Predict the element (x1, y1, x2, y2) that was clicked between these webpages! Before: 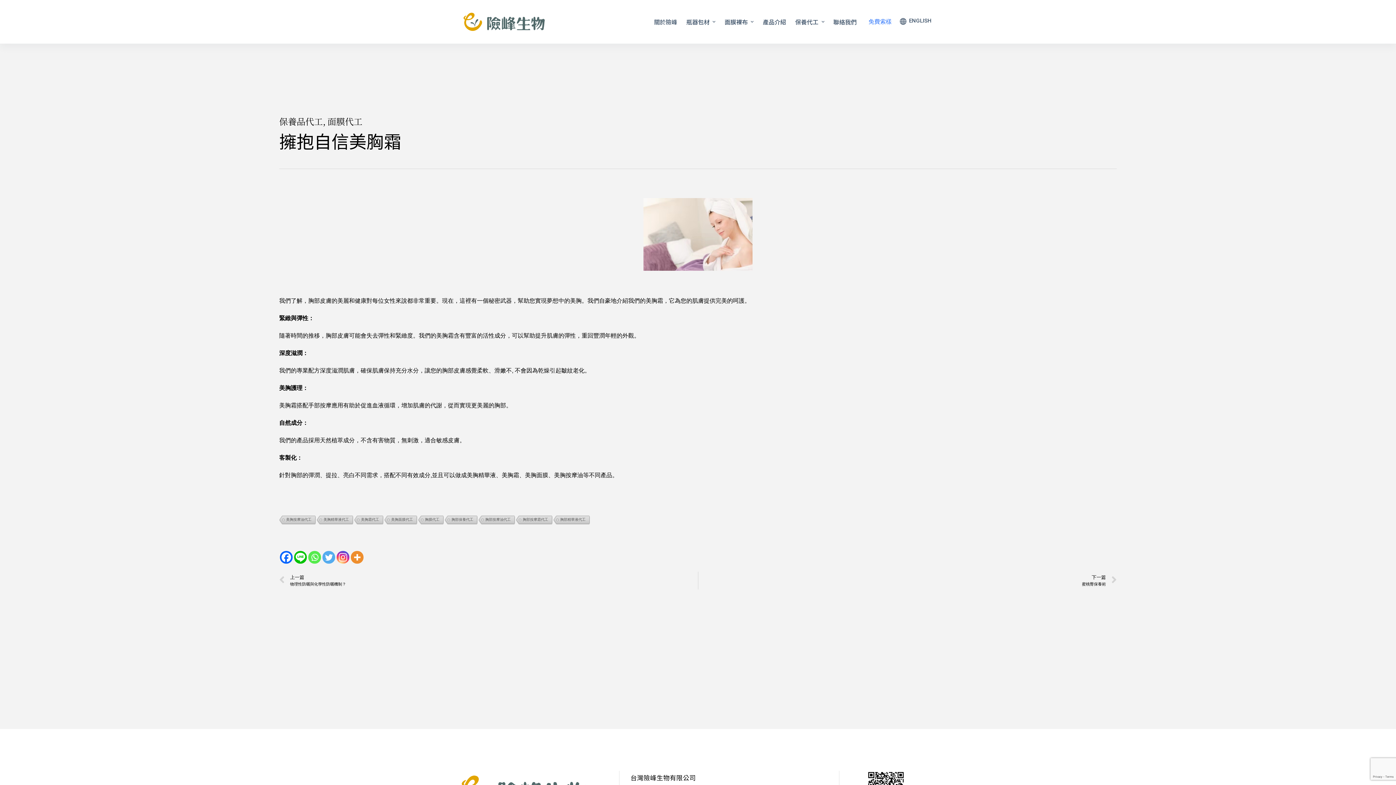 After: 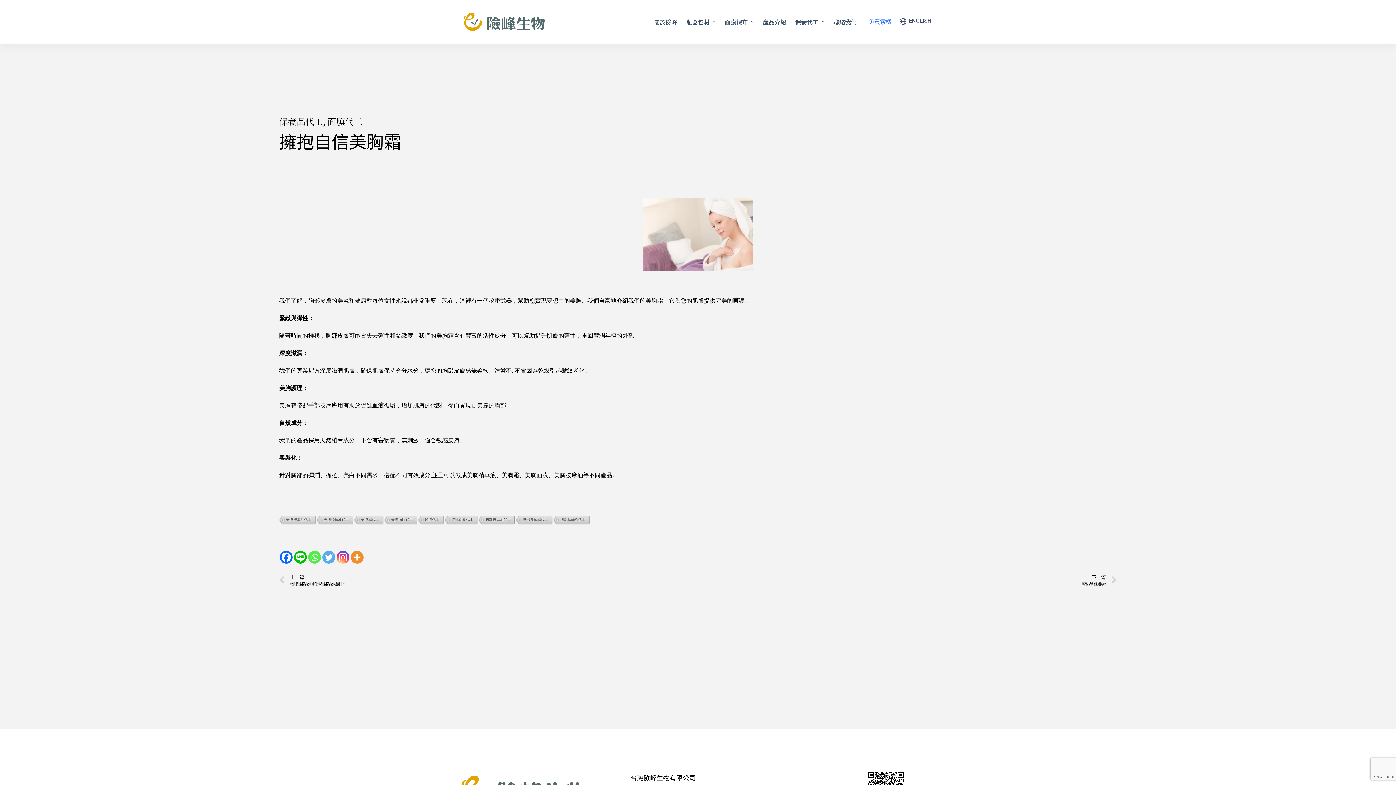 Action: bbox: (322, 551, 335, 564) label: Twitter